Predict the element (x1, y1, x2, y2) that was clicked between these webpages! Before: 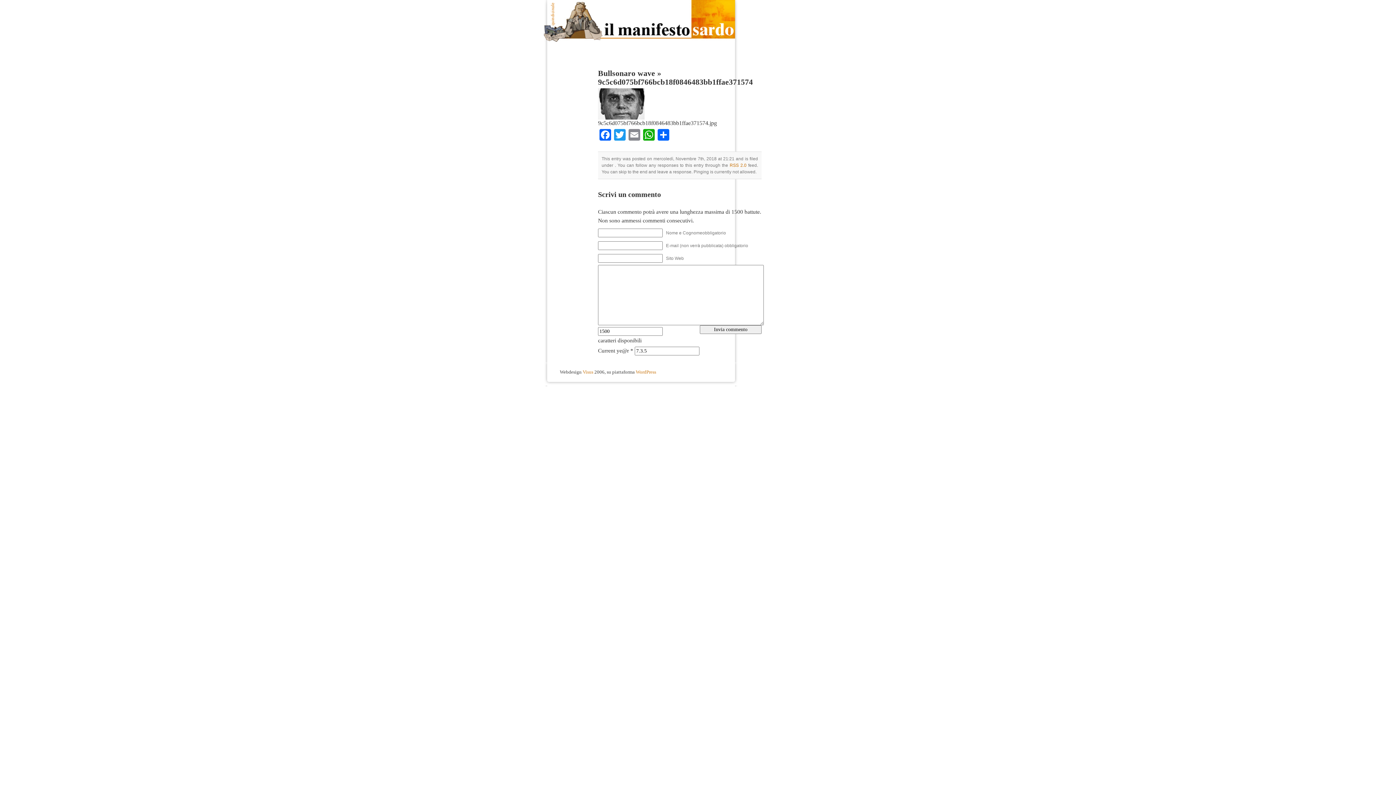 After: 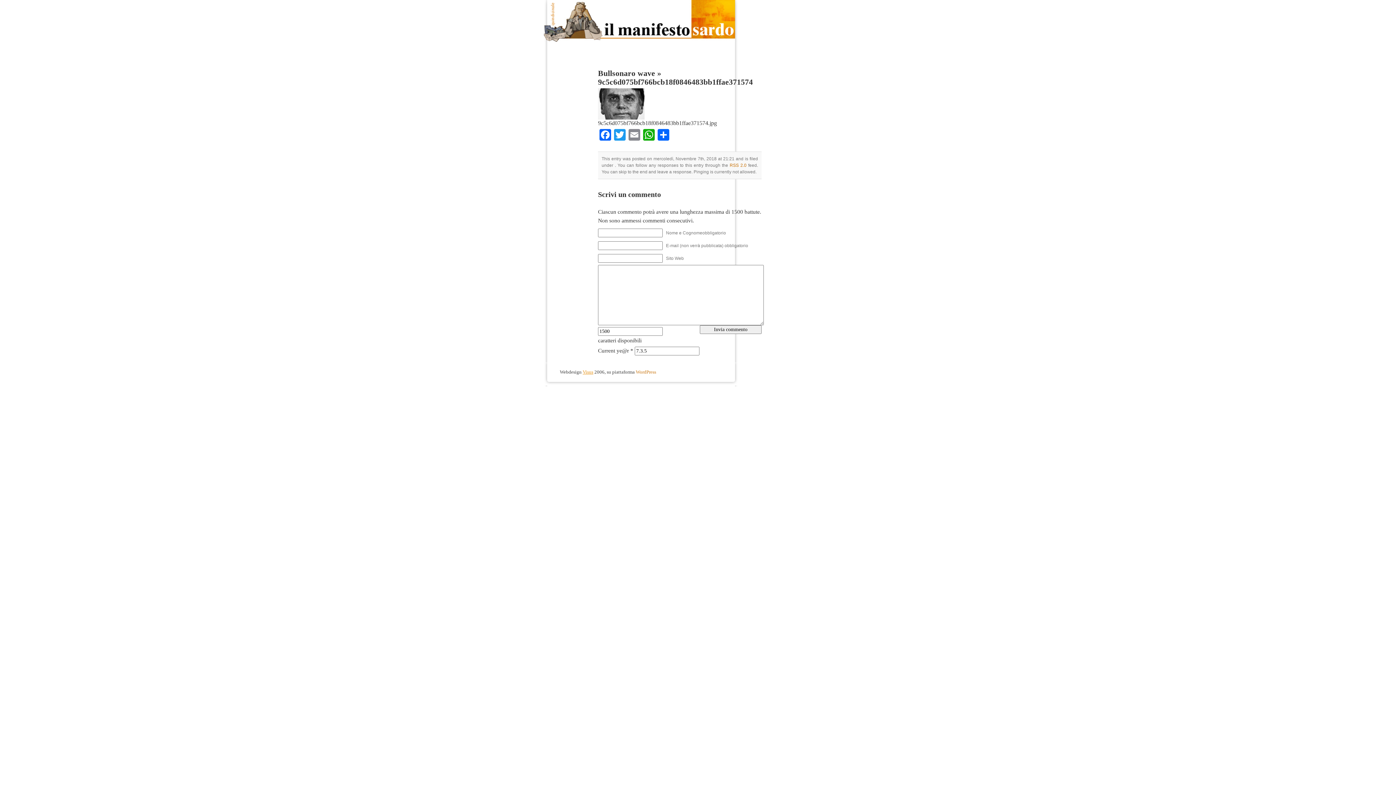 Action: label: Visus bbox: (582, 369, 593, 374)